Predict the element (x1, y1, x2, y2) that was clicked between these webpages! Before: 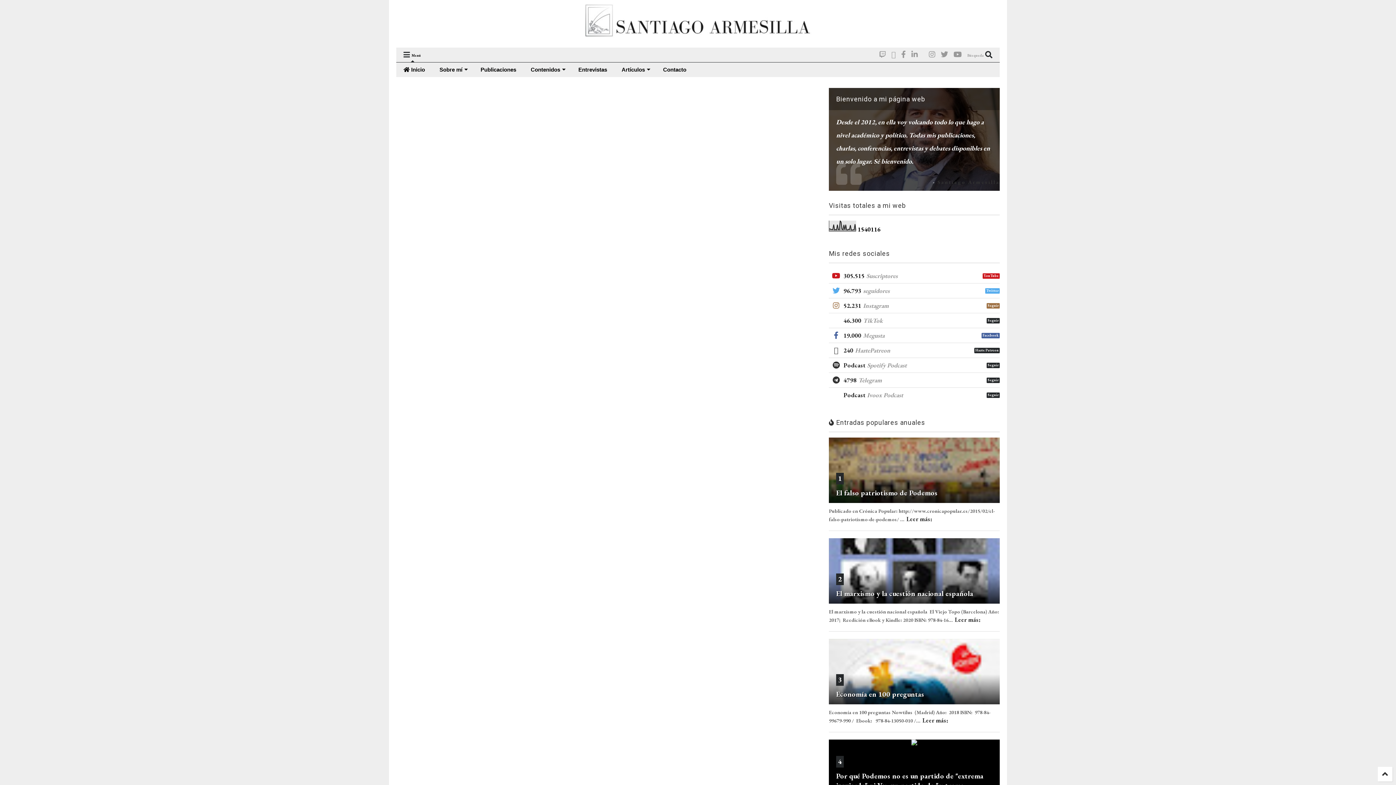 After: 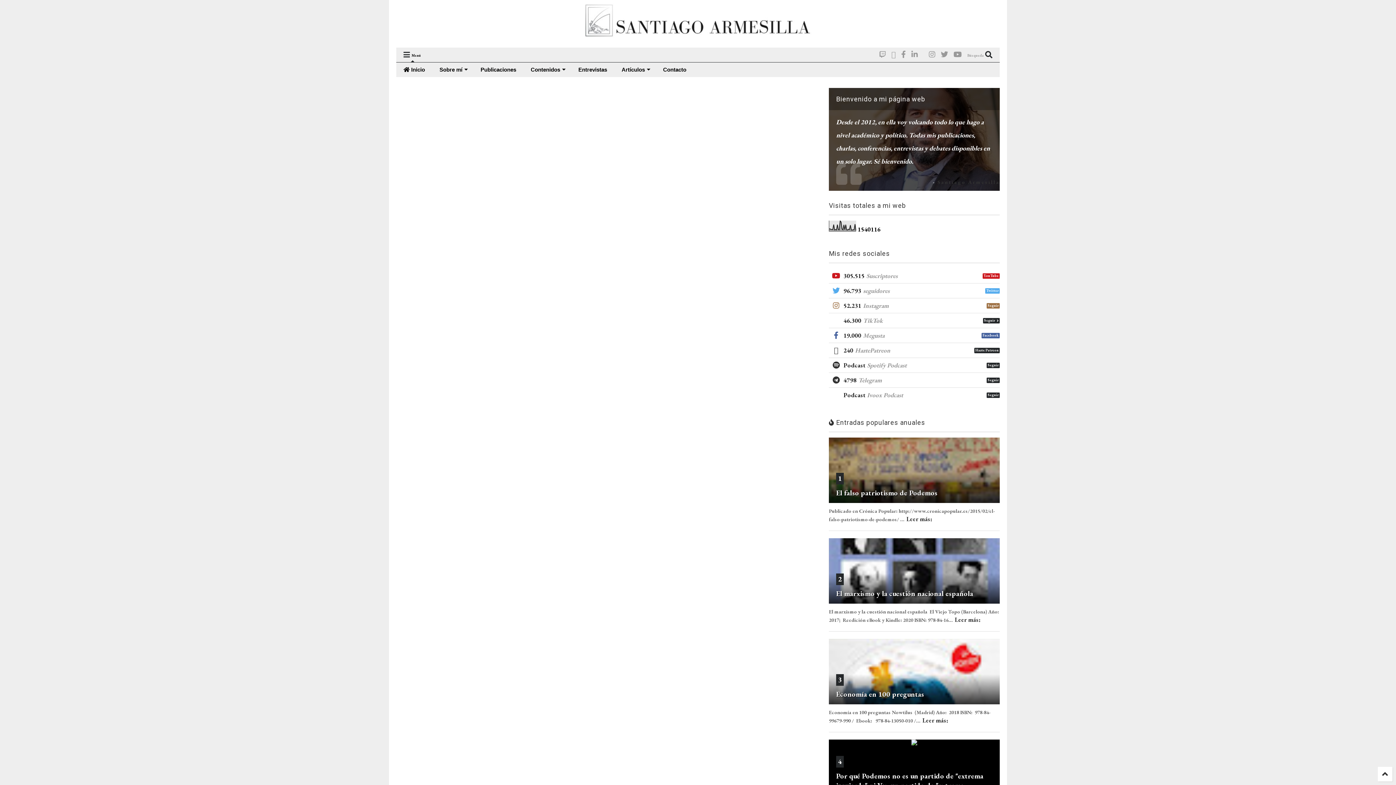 Action: bbox: (829, 313, 1000, 328) label: 46.300
TikTok
Seguir